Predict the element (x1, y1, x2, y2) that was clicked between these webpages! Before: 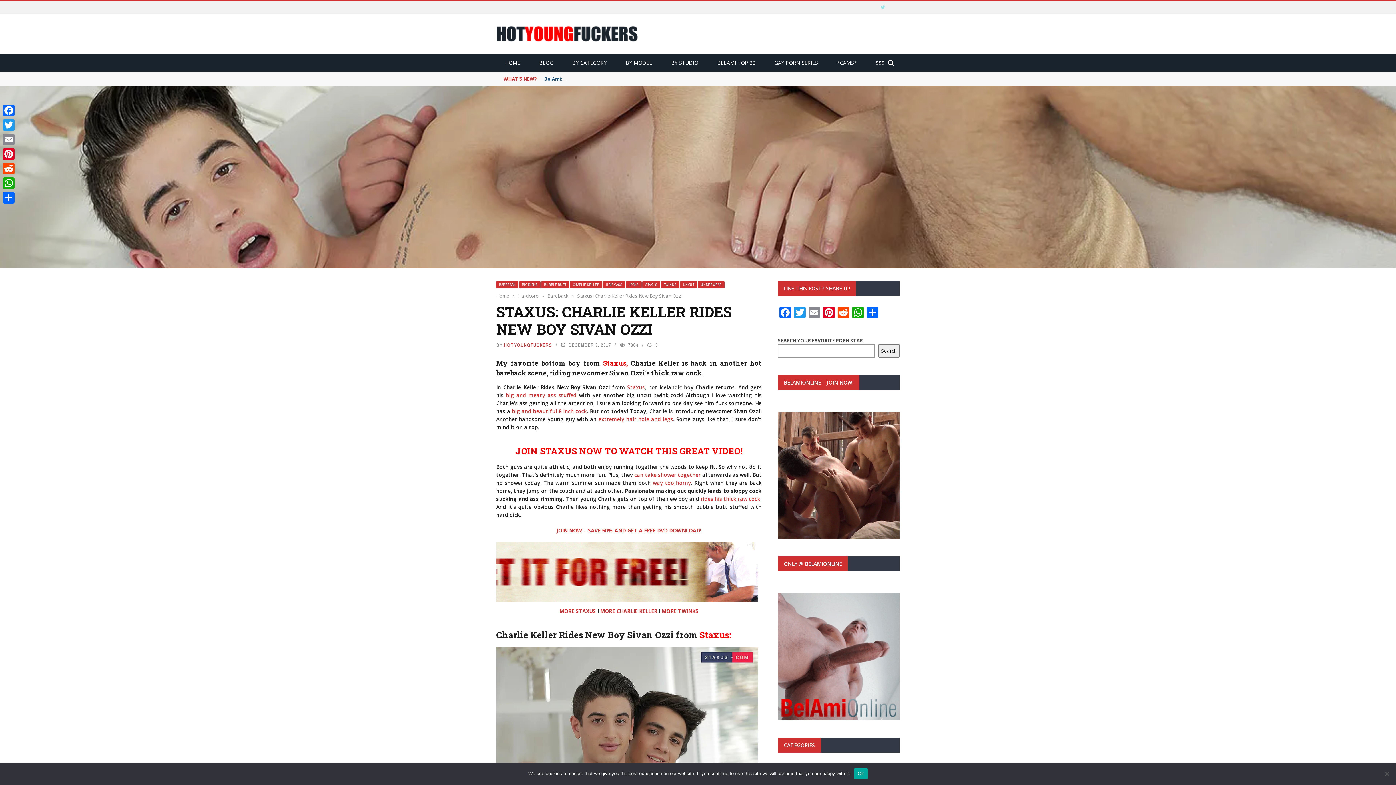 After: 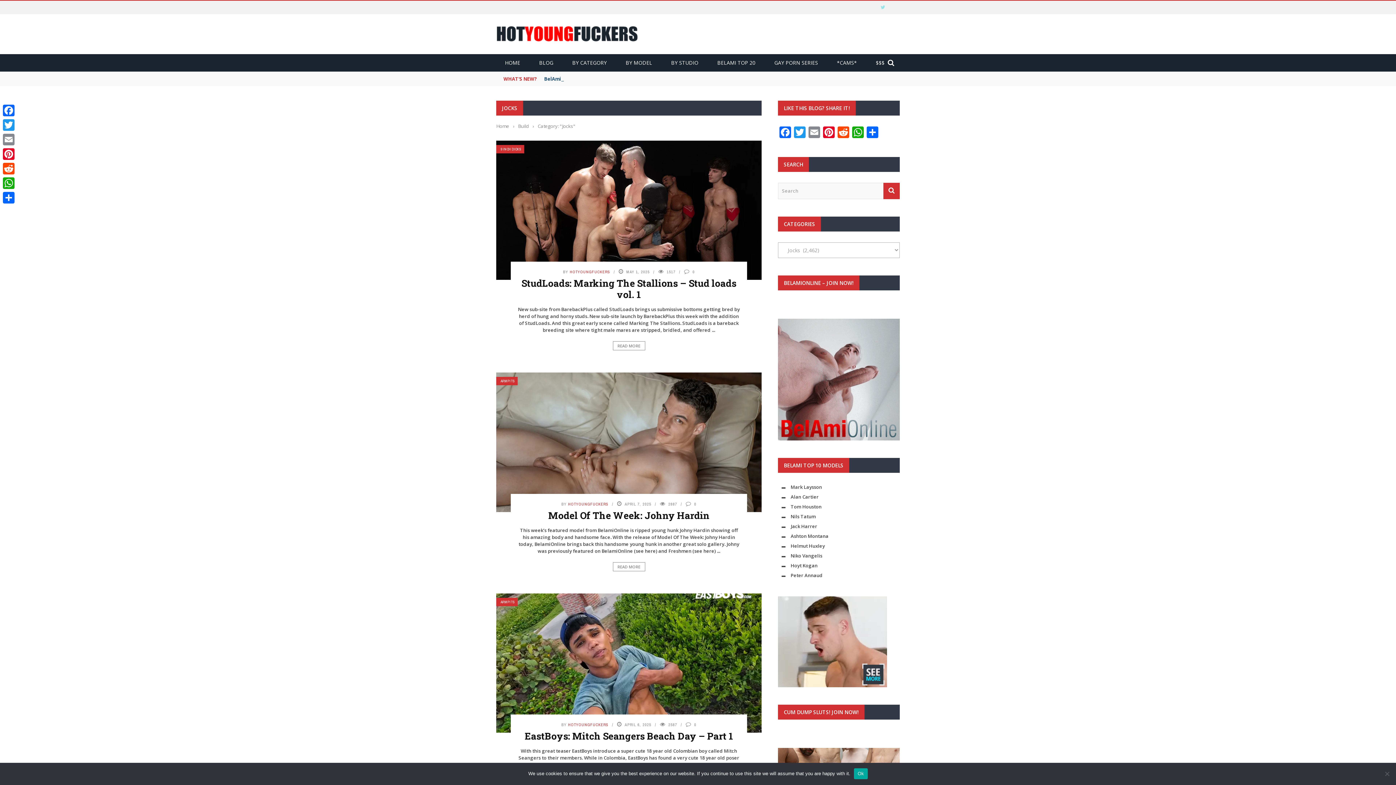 Action: label: JOCKS bbox: (626, 281, 641, 288)